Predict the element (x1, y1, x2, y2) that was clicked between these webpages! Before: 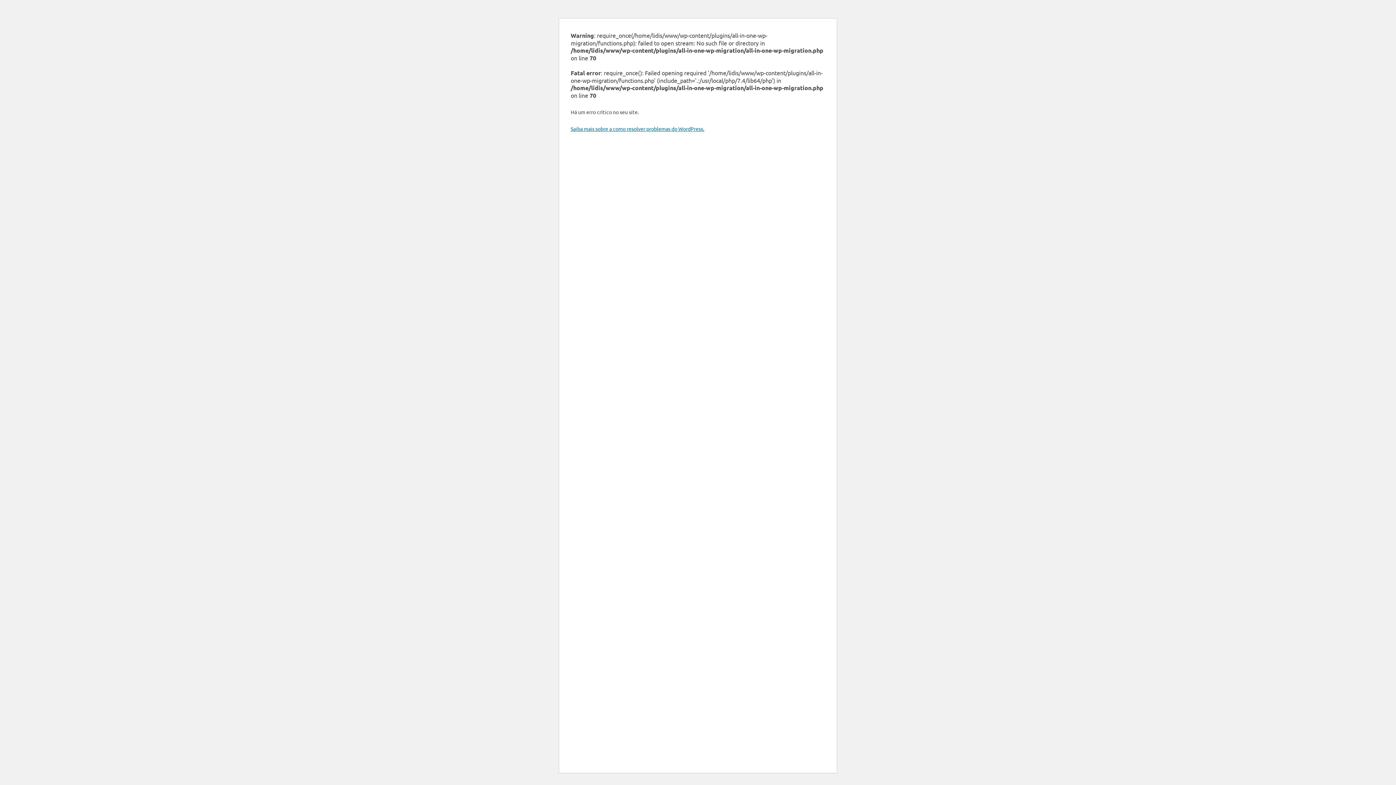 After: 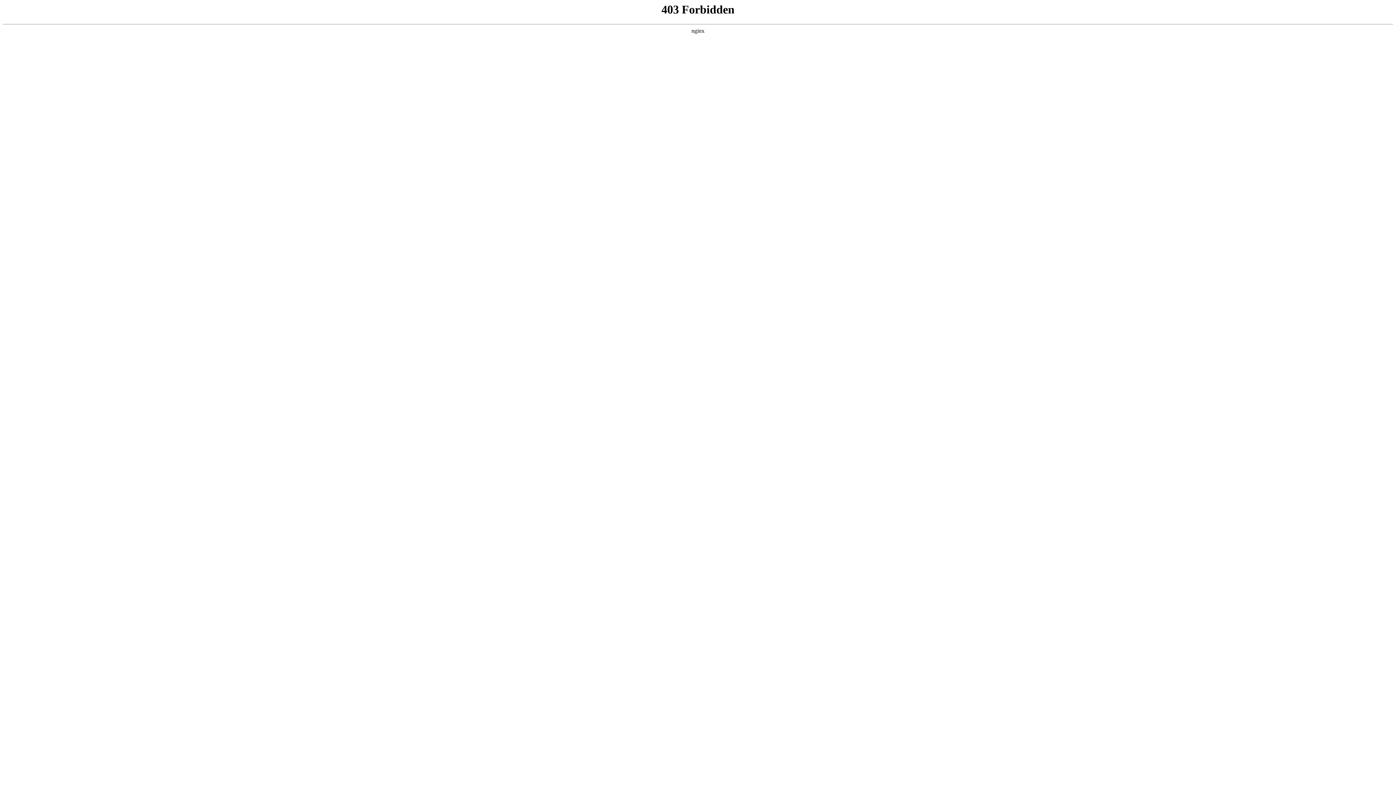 Action: bbox: (570, 125, 704, 132) label: Saiba mais sobre a como resolver problemas do WordPress.